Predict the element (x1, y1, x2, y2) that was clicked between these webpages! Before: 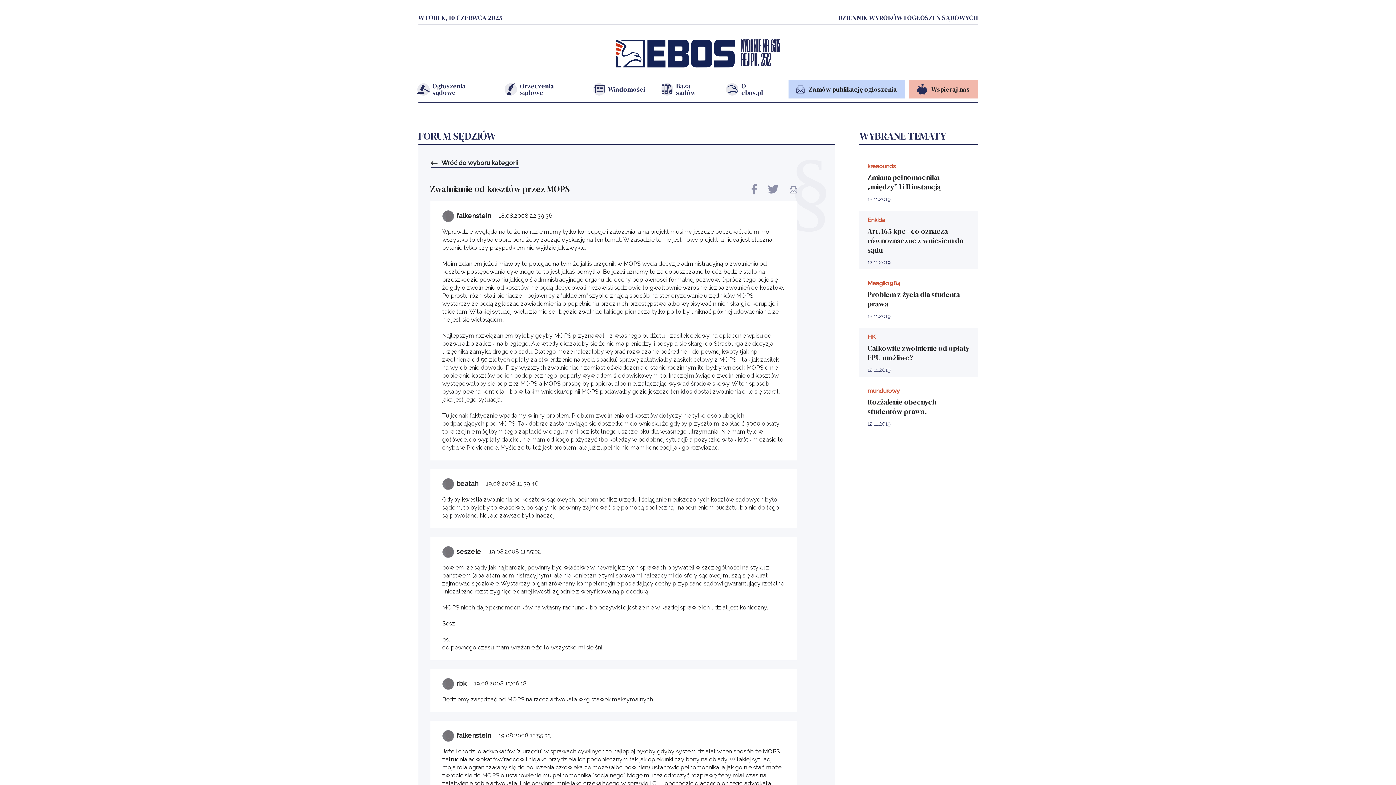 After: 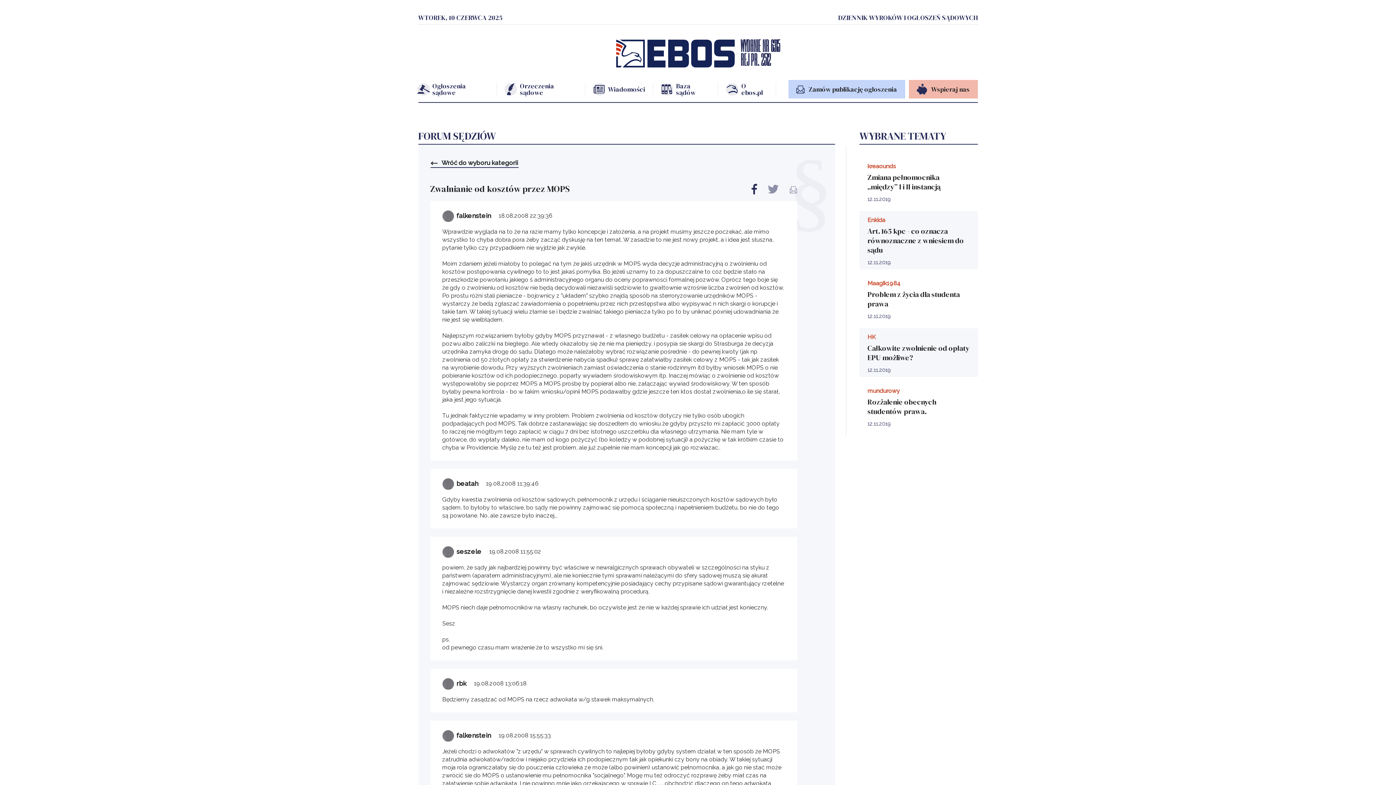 Action: bbox: (751, 184, 757, 196)